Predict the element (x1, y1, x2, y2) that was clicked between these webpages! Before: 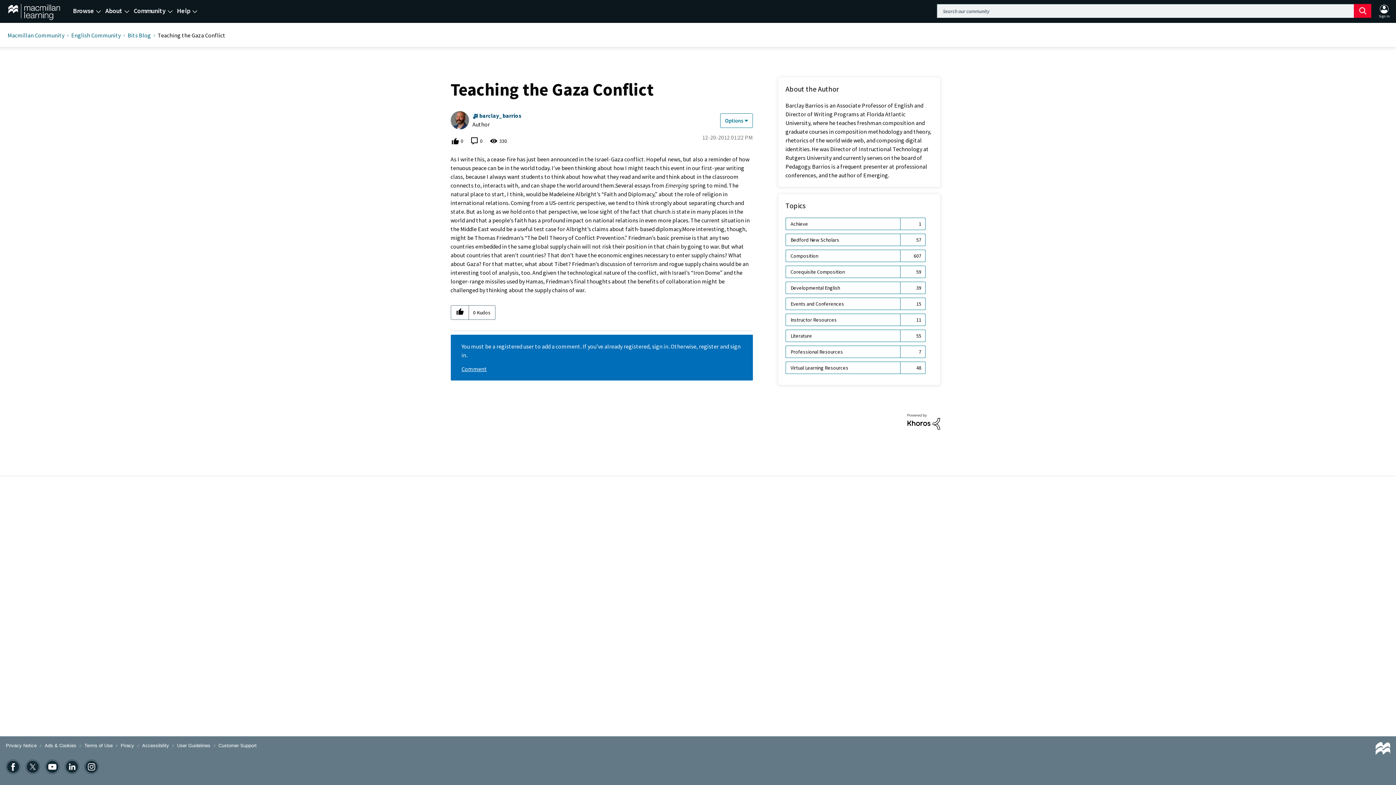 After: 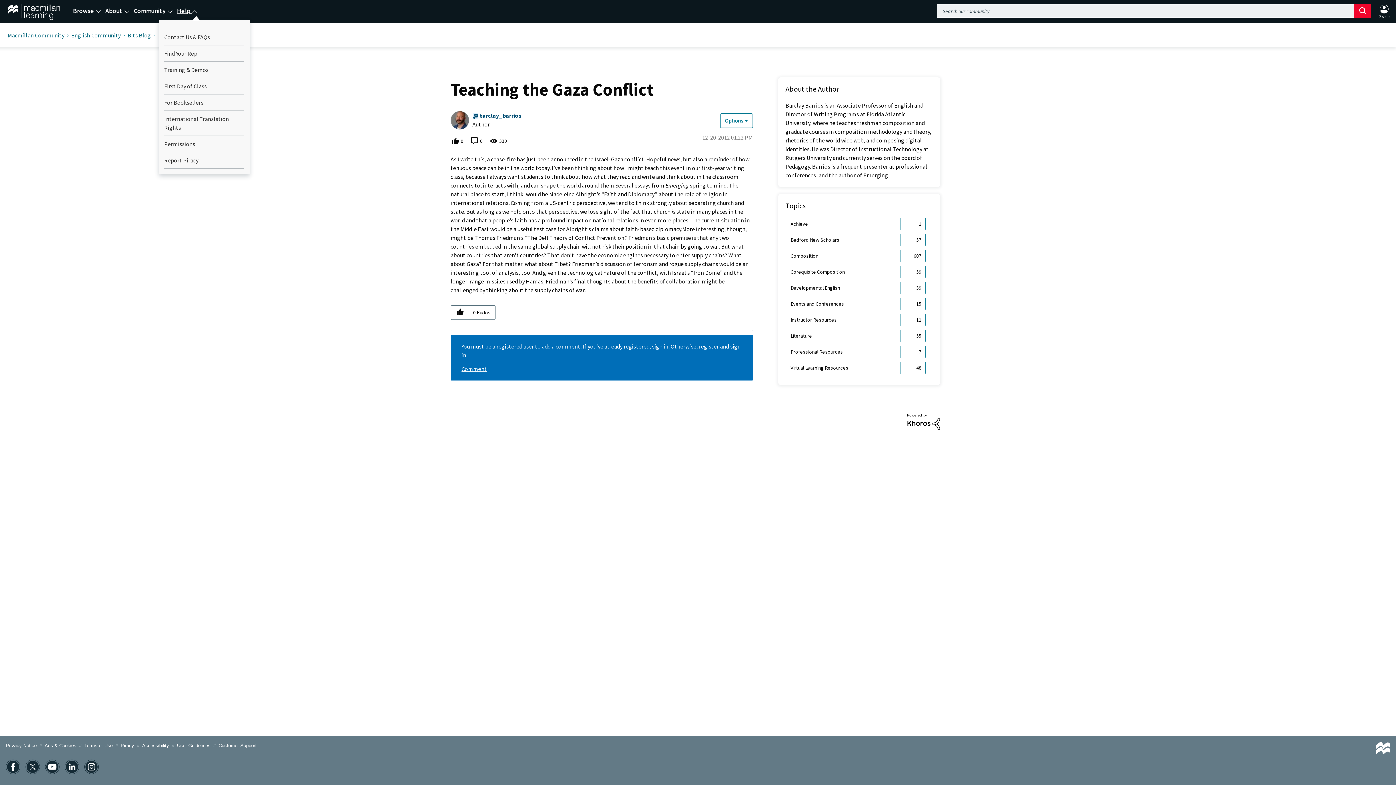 Action: label: Help  bbox: (177, 5, 197, 15)